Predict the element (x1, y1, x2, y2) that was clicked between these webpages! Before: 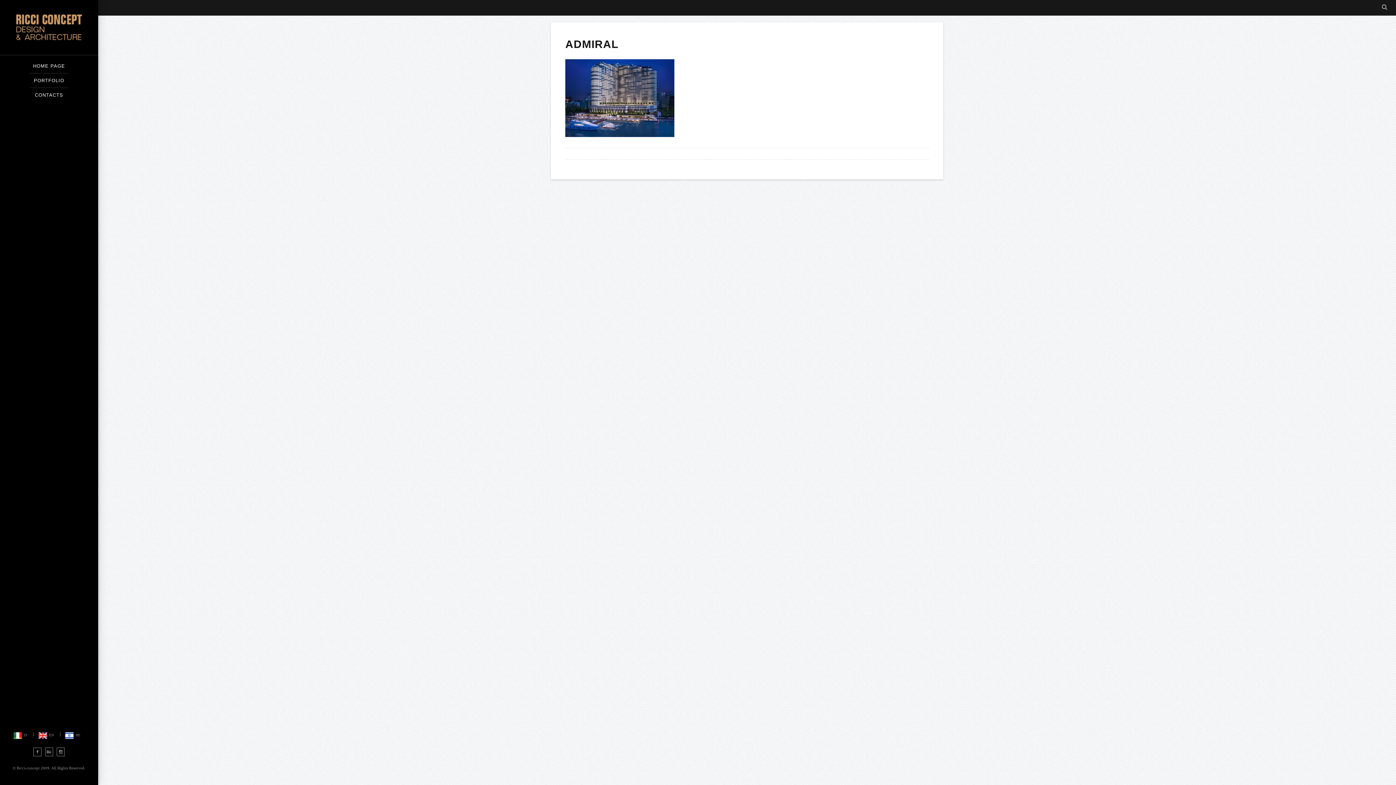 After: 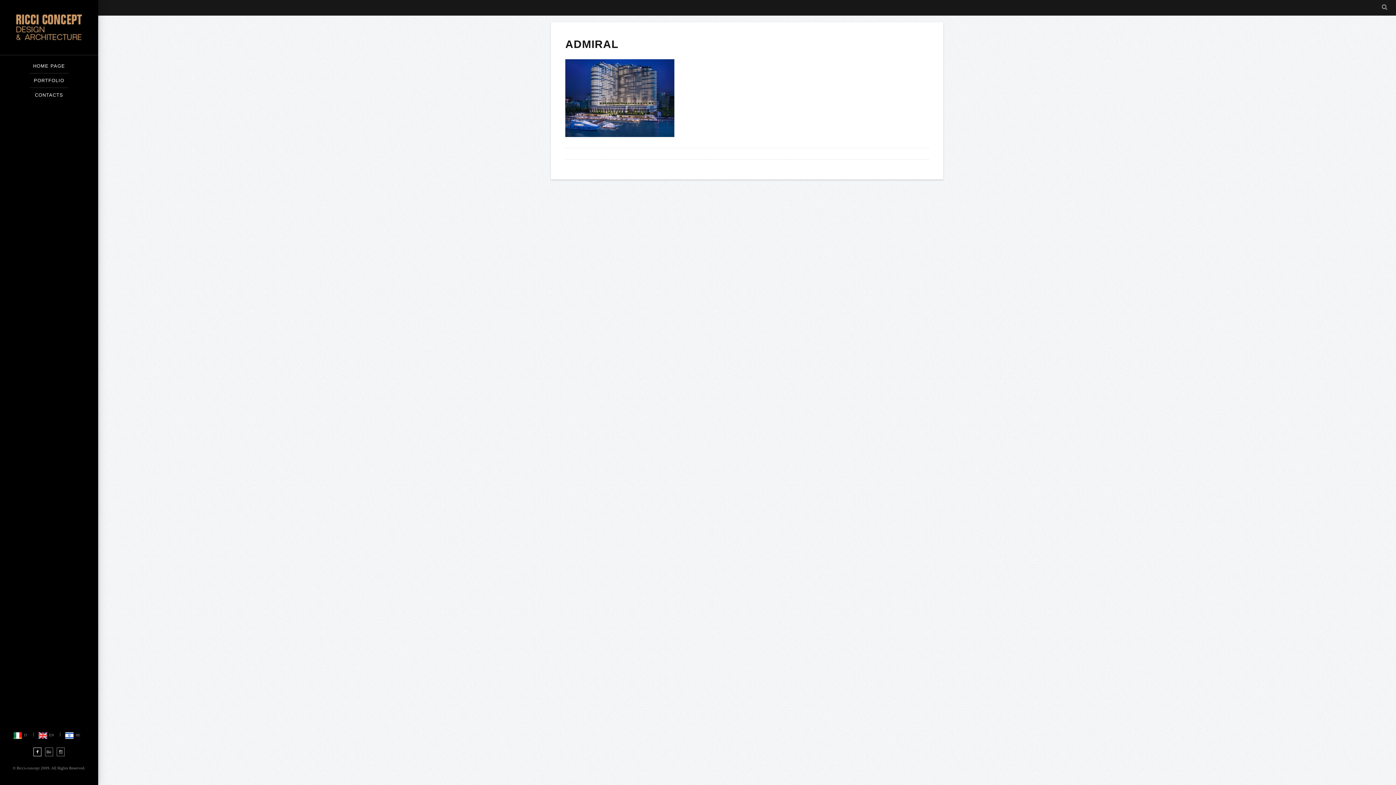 Action: bbox: (33, 748, 41, 756)